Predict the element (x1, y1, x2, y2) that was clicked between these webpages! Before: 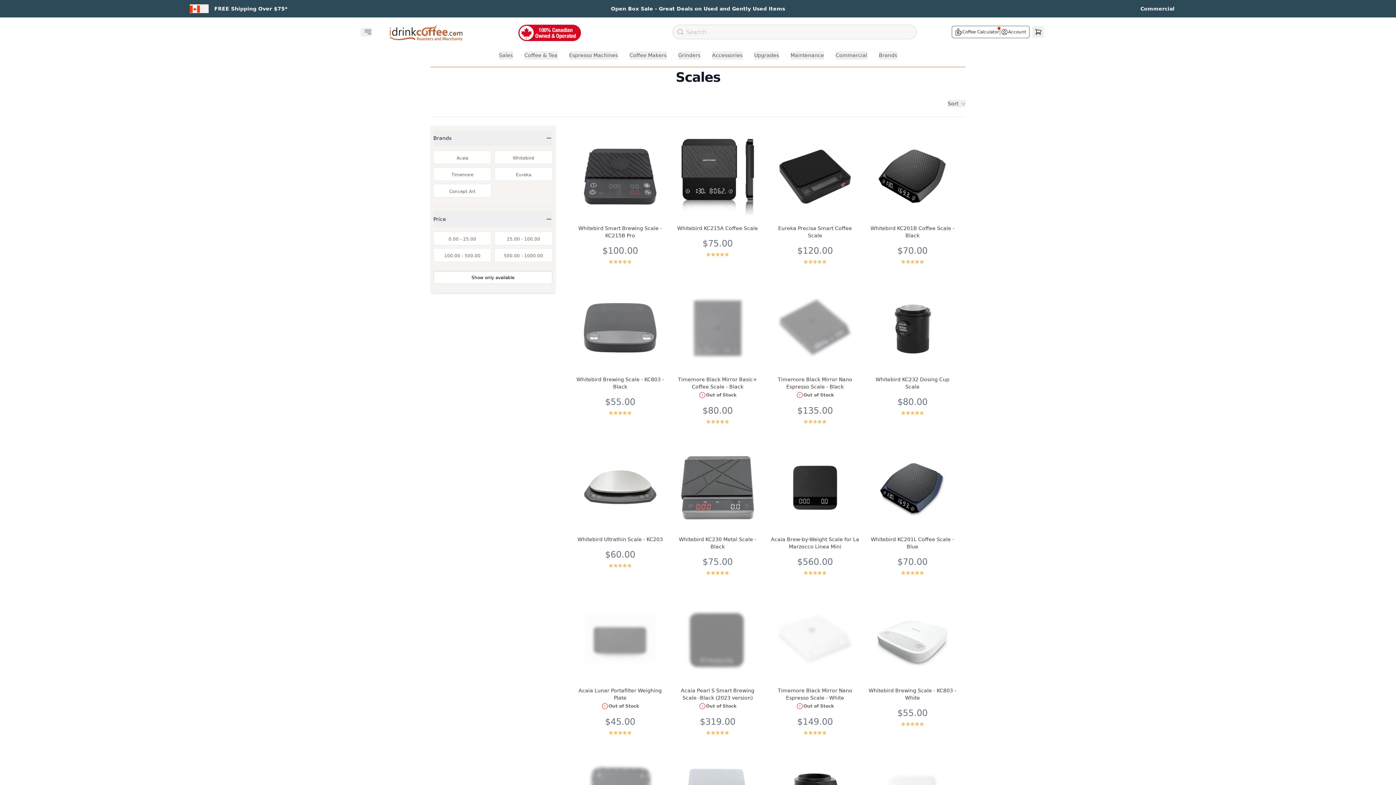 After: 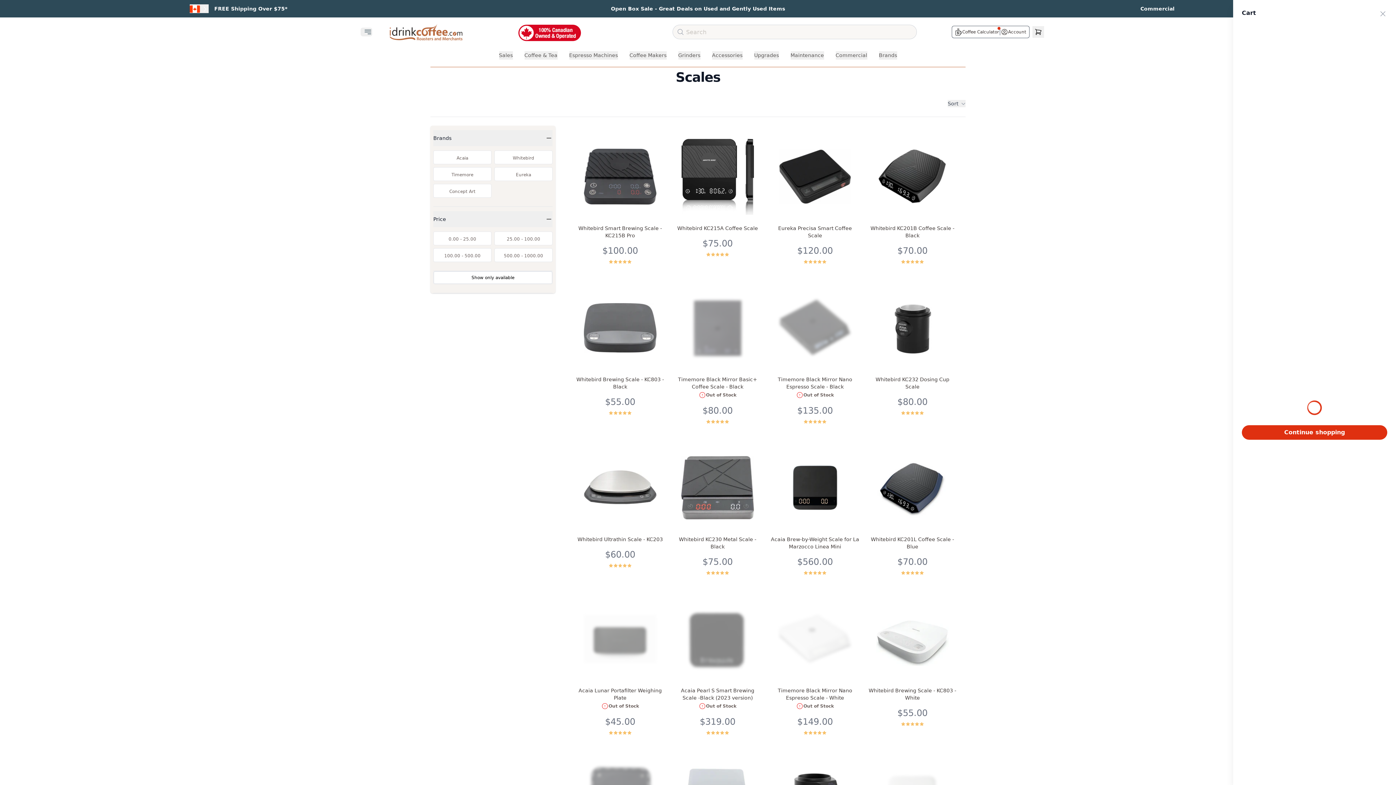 Action: bbox: (1032, 26, 1044, 37) label: Cart